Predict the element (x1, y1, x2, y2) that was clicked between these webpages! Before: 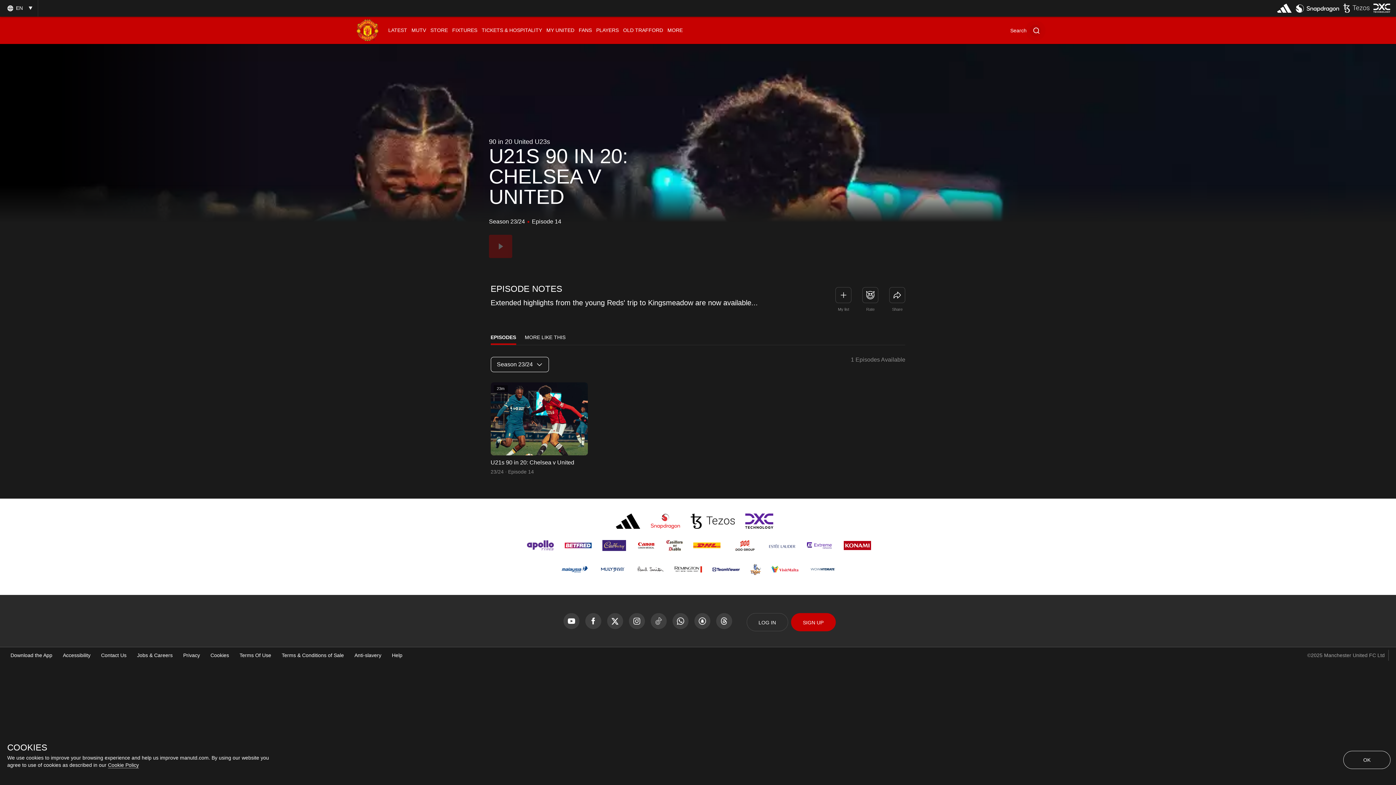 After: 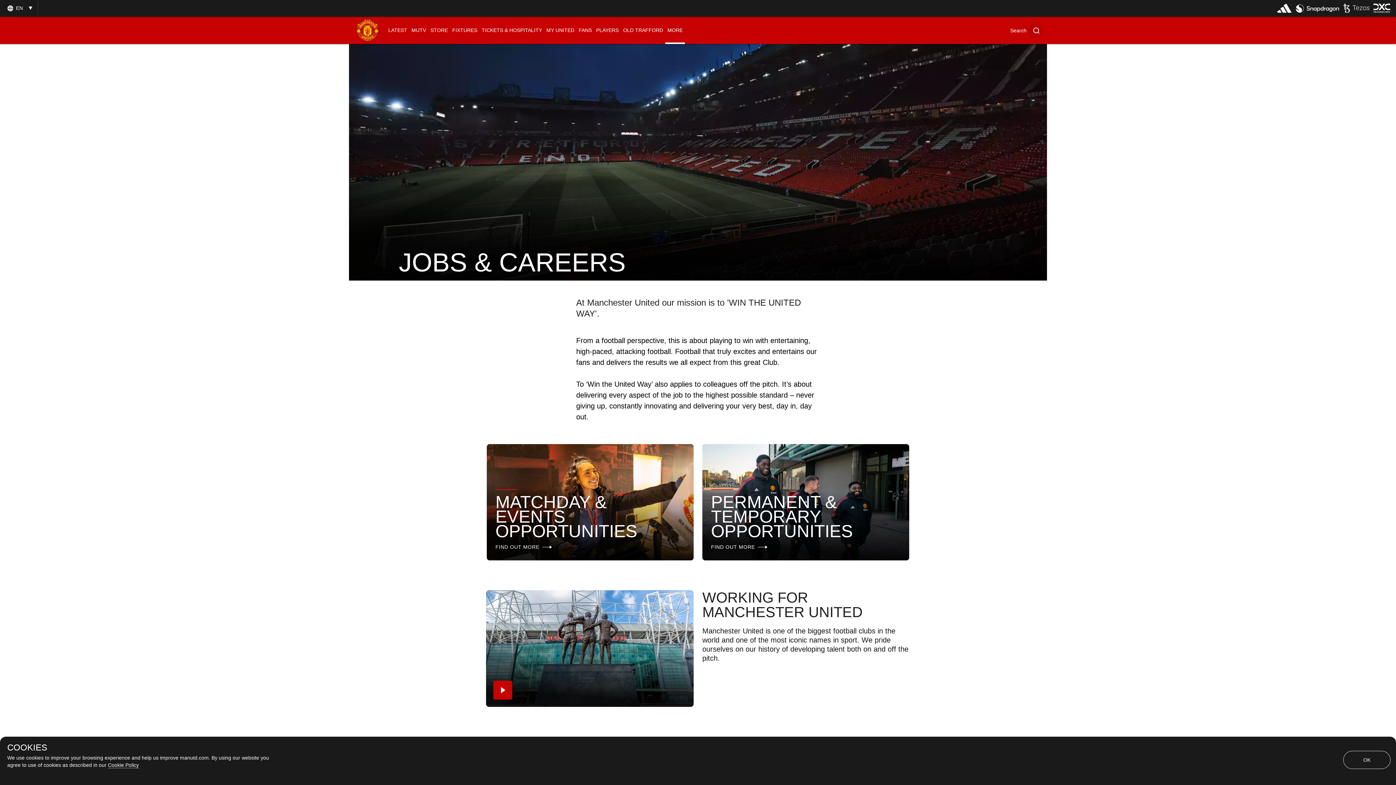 Action: label: Jobs & Careers bbox: (137, 448, 172, 454)